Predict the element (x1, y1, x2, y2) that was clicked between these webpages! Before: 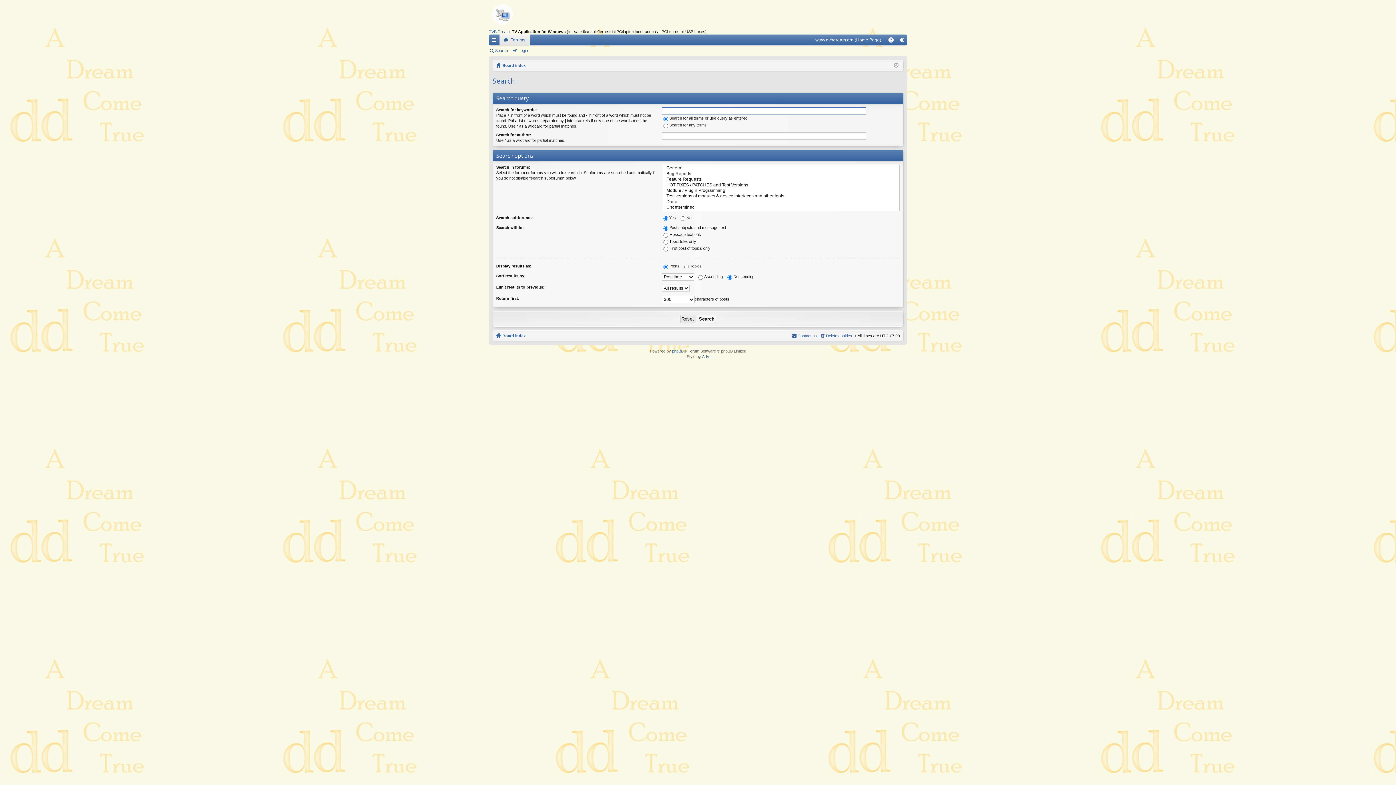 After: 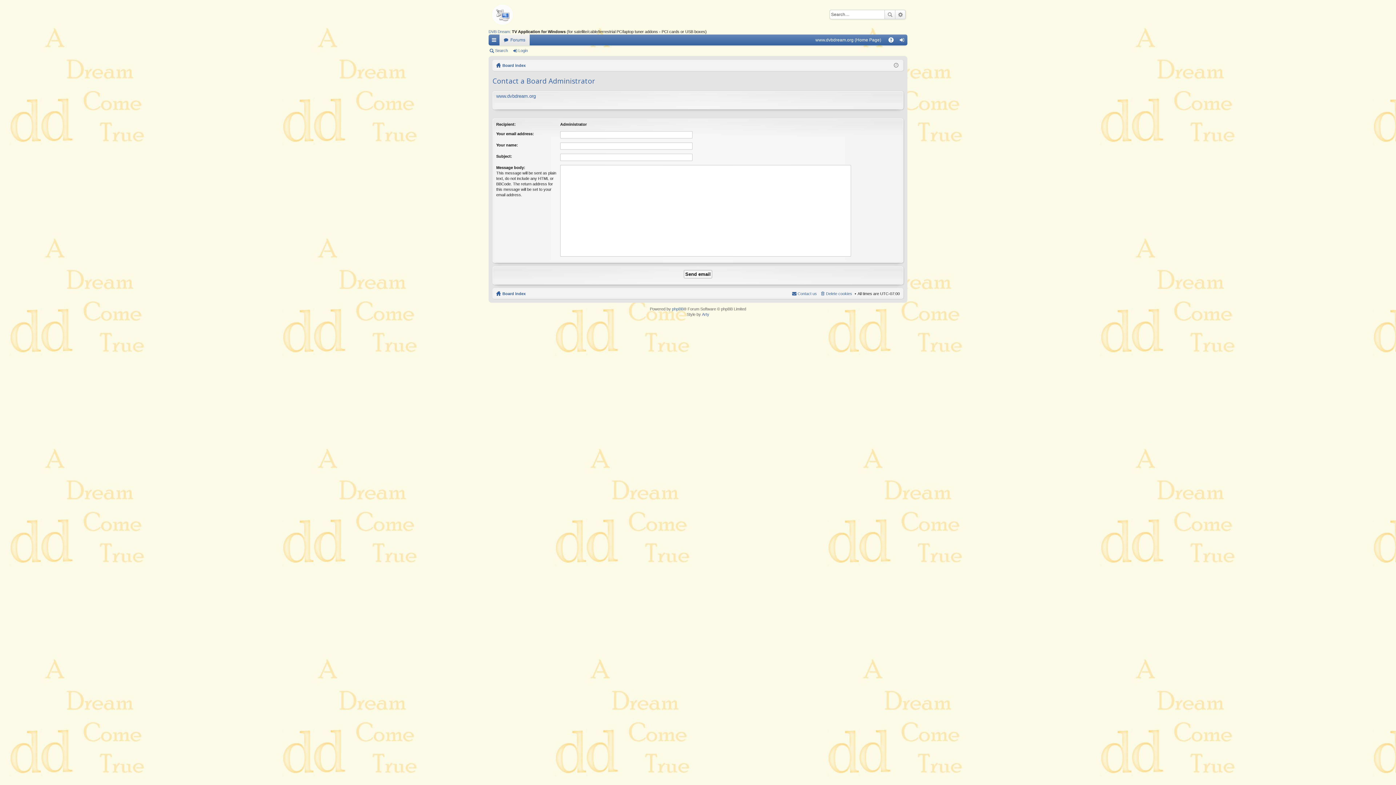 Action: label: Contact us bbox: (791, 332, 817, 340)